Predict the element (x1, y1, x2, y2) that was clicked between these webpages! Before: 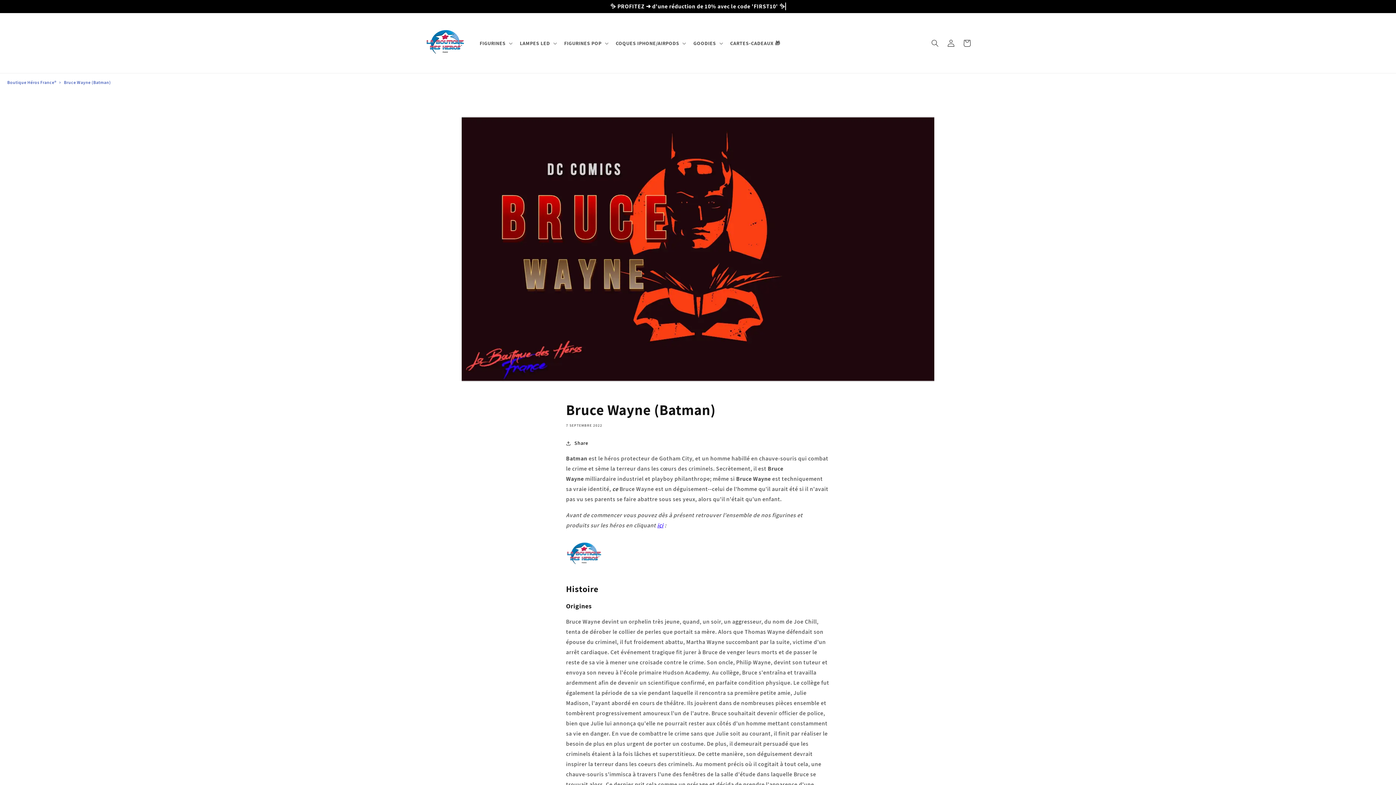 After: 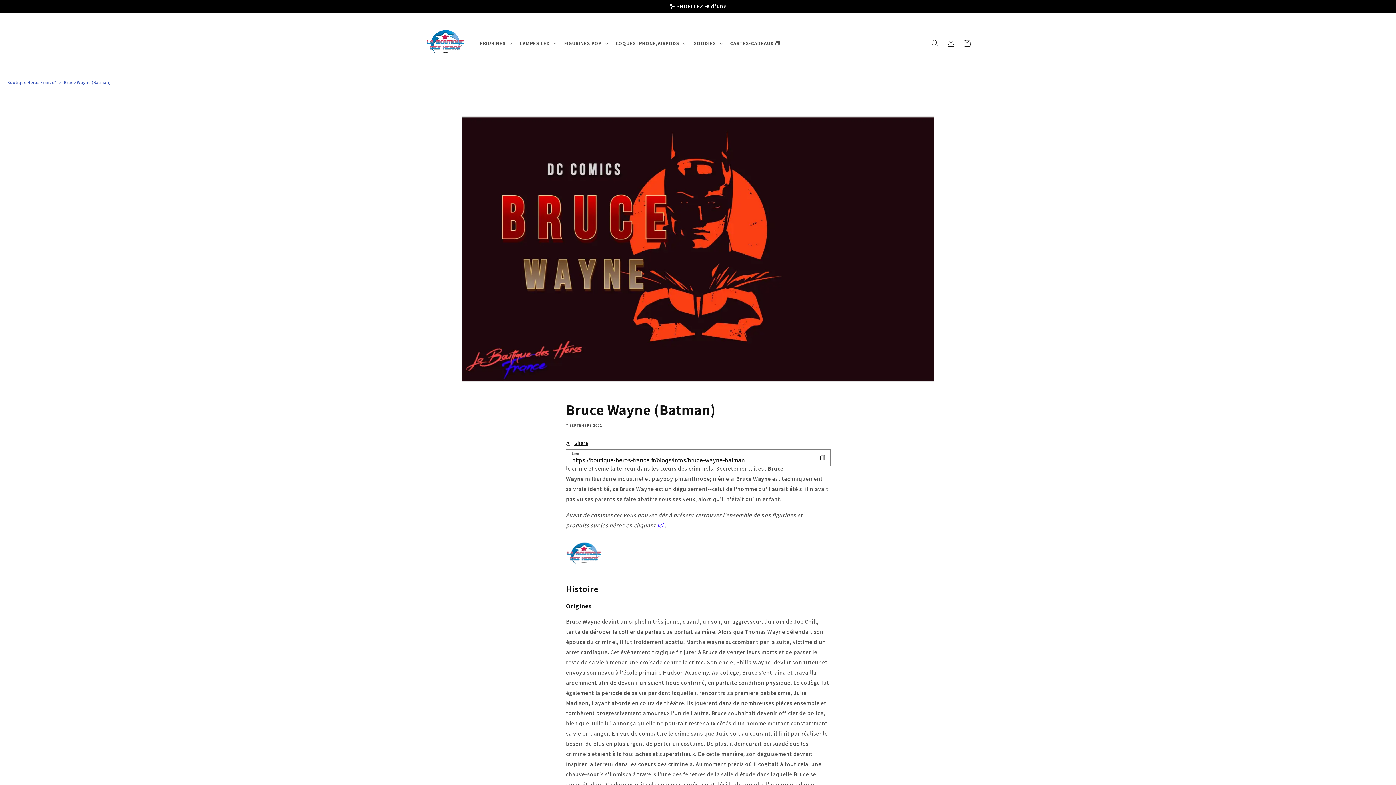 Action: label: Share bbox: (566, 439, 588, 448)